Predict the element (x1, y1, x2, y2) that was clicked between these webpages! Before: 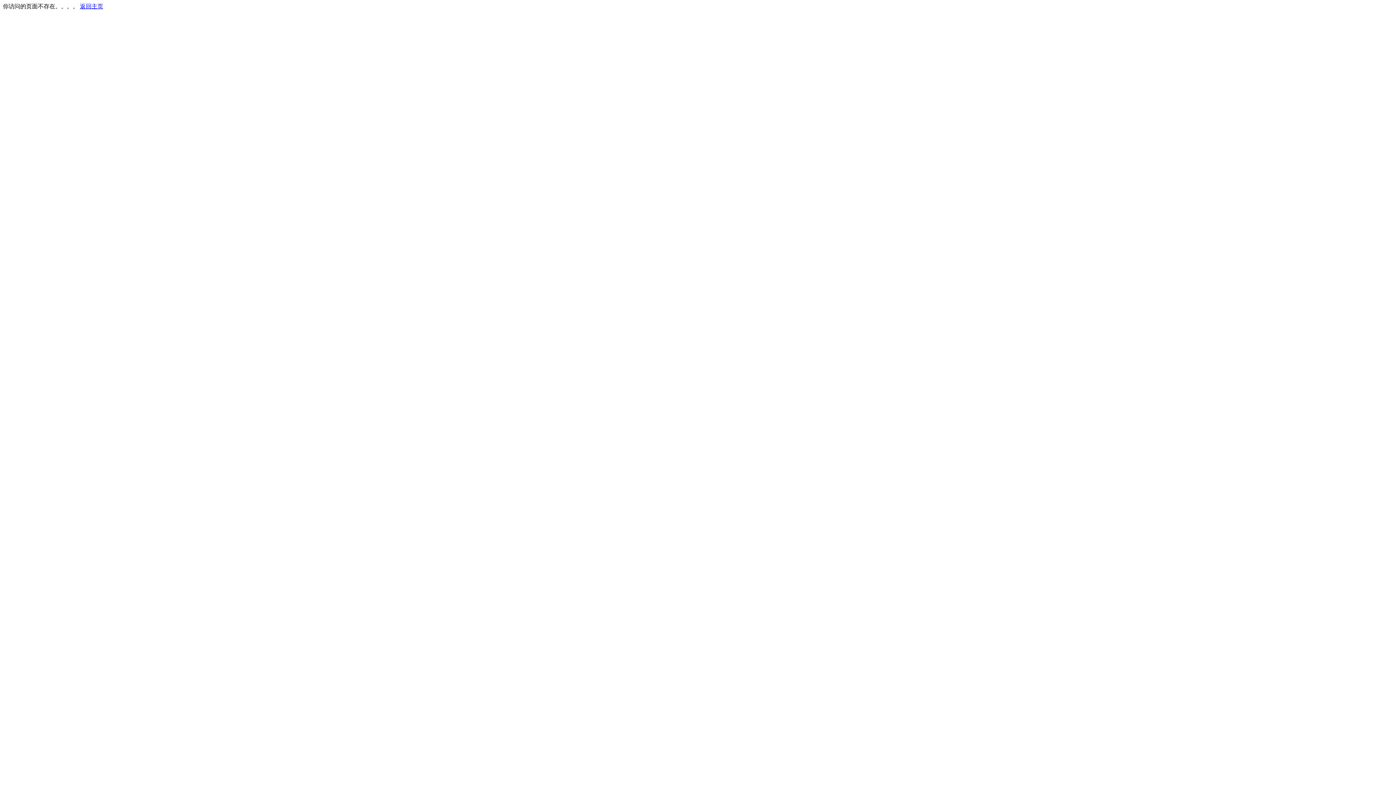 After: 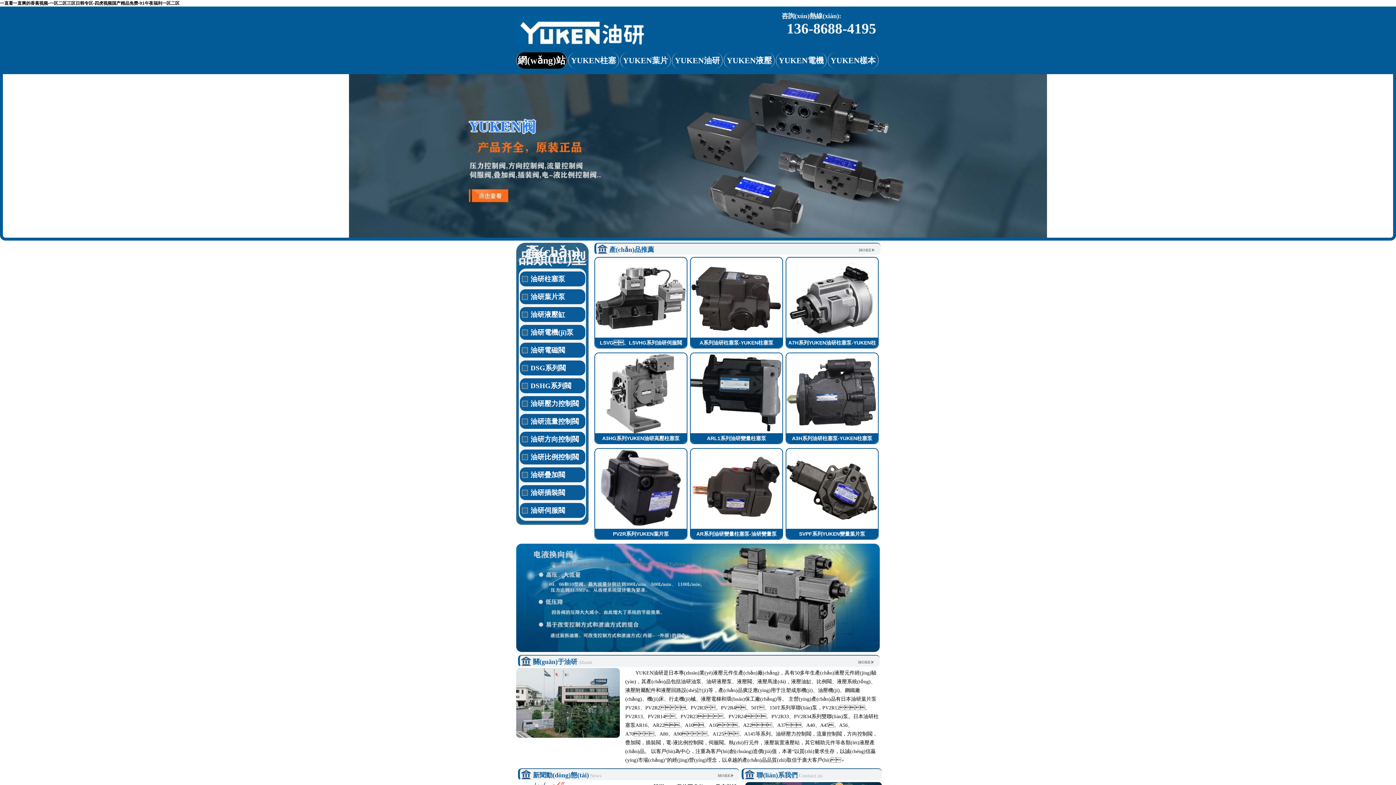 Action: label: 返回主页 bbox: (80, 3, 103, 9)